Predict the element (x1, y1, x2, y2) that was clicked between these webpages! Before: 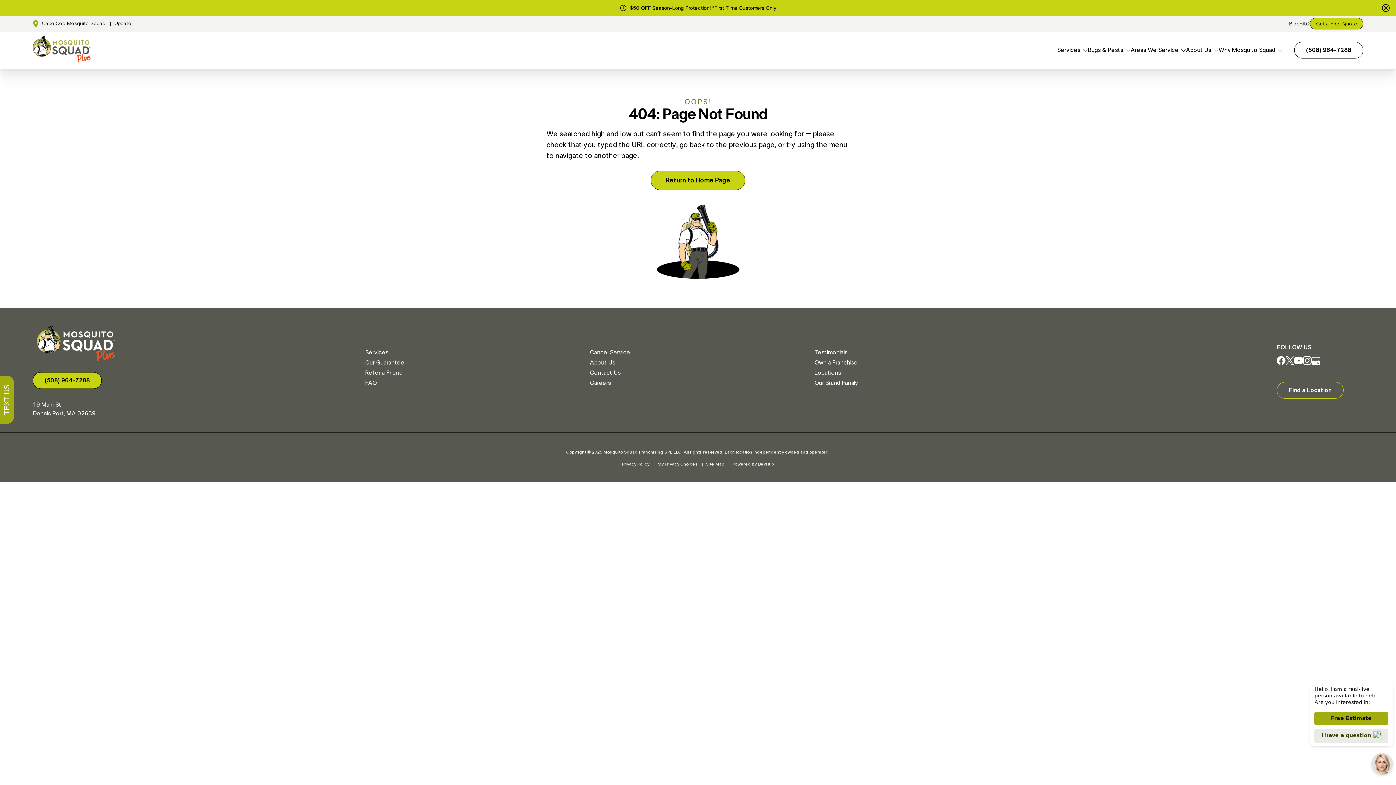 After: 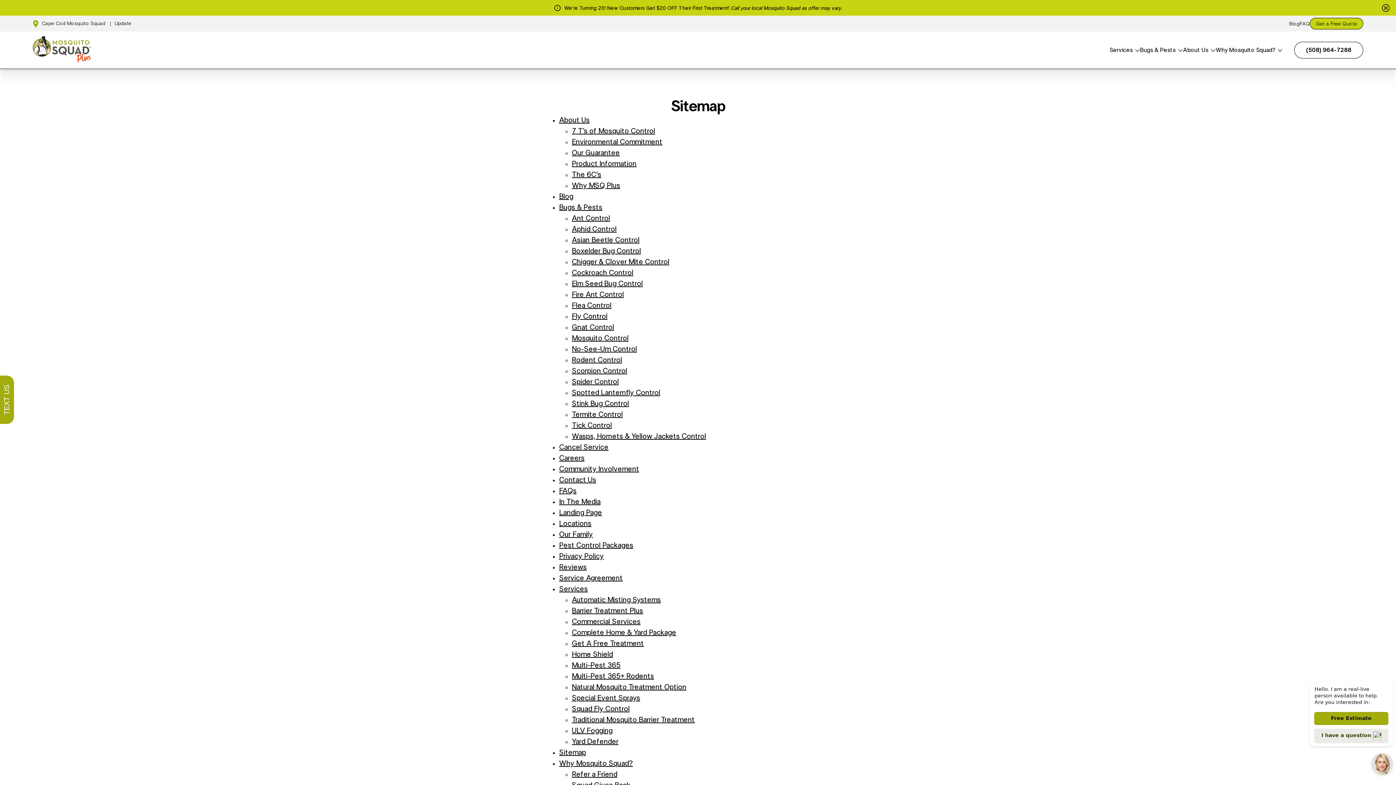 Action: bbox: (706, 462, 724, 466) label: Site Map